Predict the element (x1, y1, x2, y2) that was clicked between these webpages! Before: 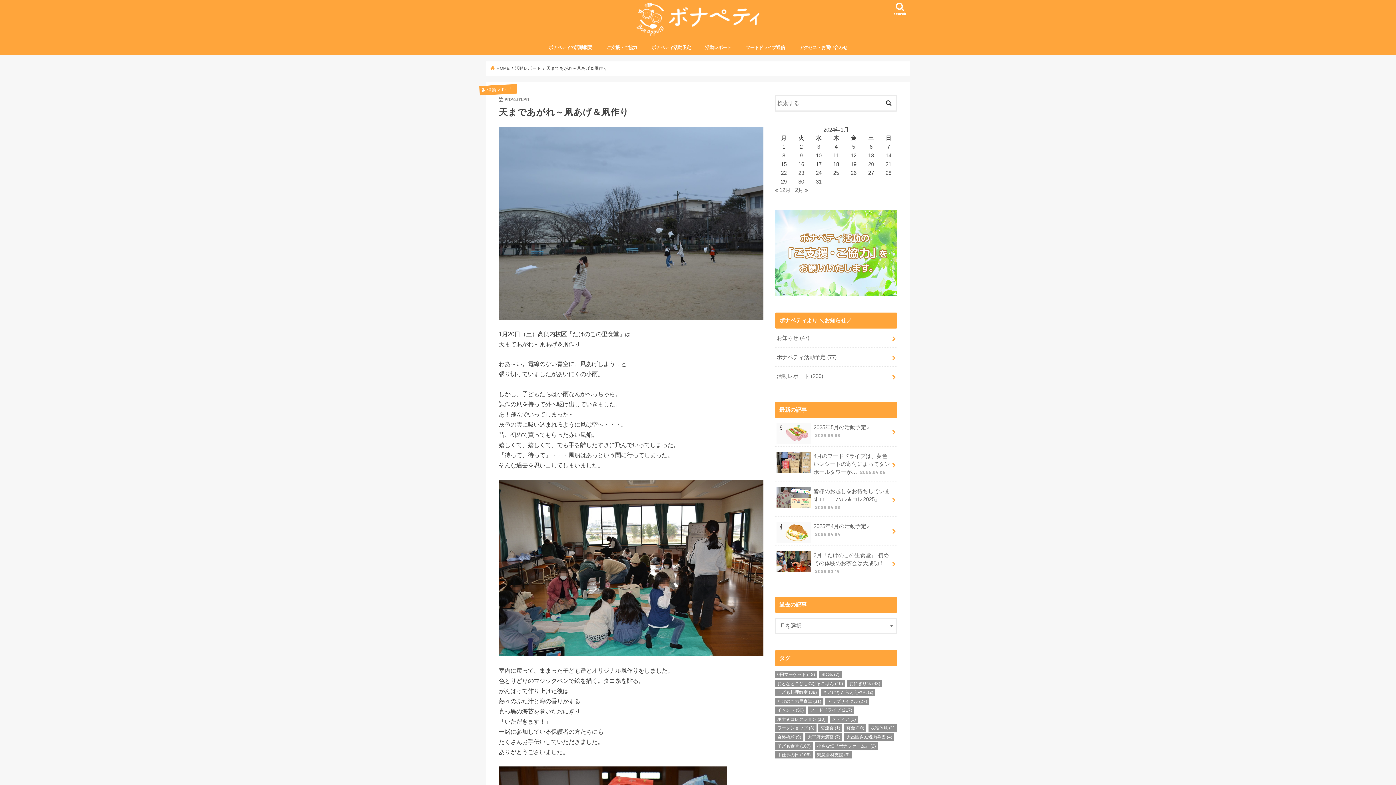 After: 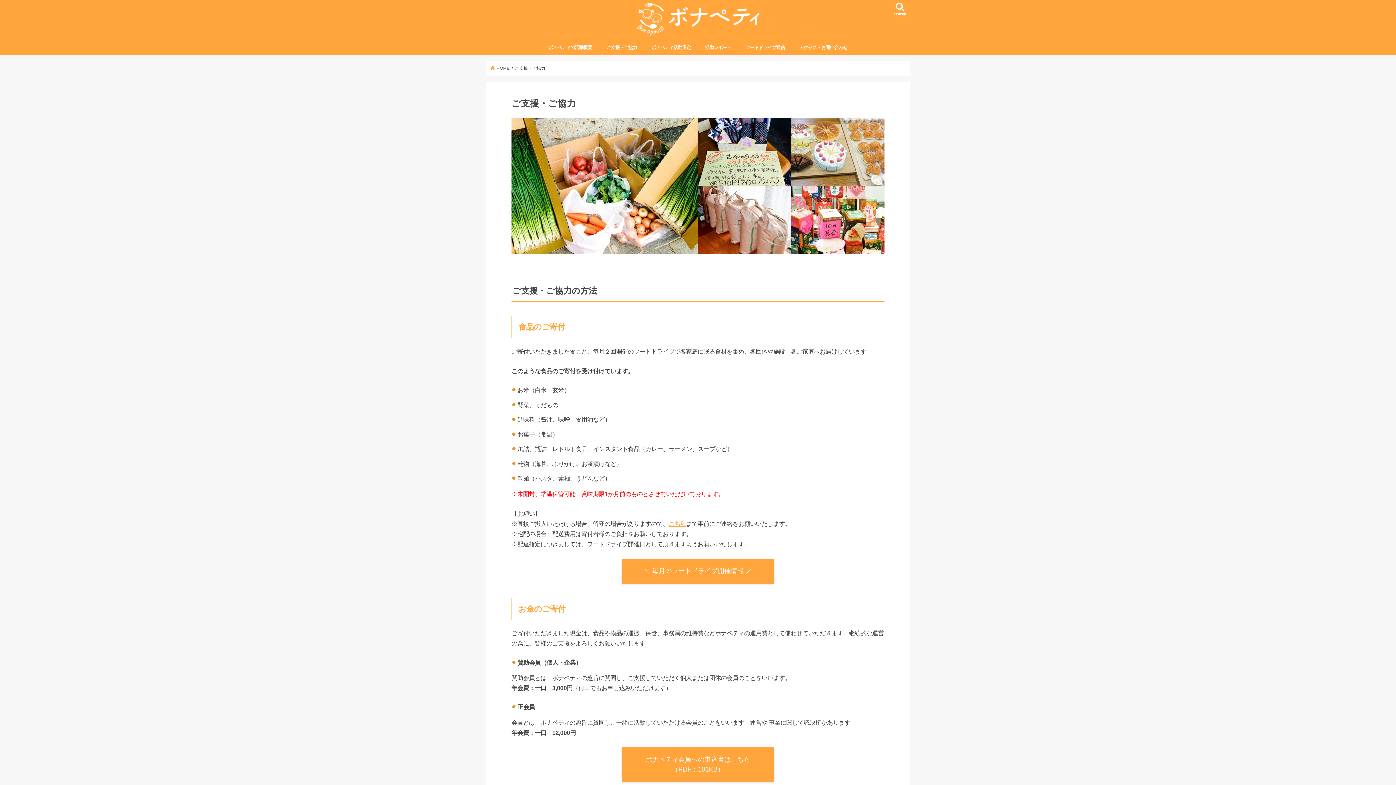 Action: bbox: (599, 39, 644, 55) label: ご支援・ご協力